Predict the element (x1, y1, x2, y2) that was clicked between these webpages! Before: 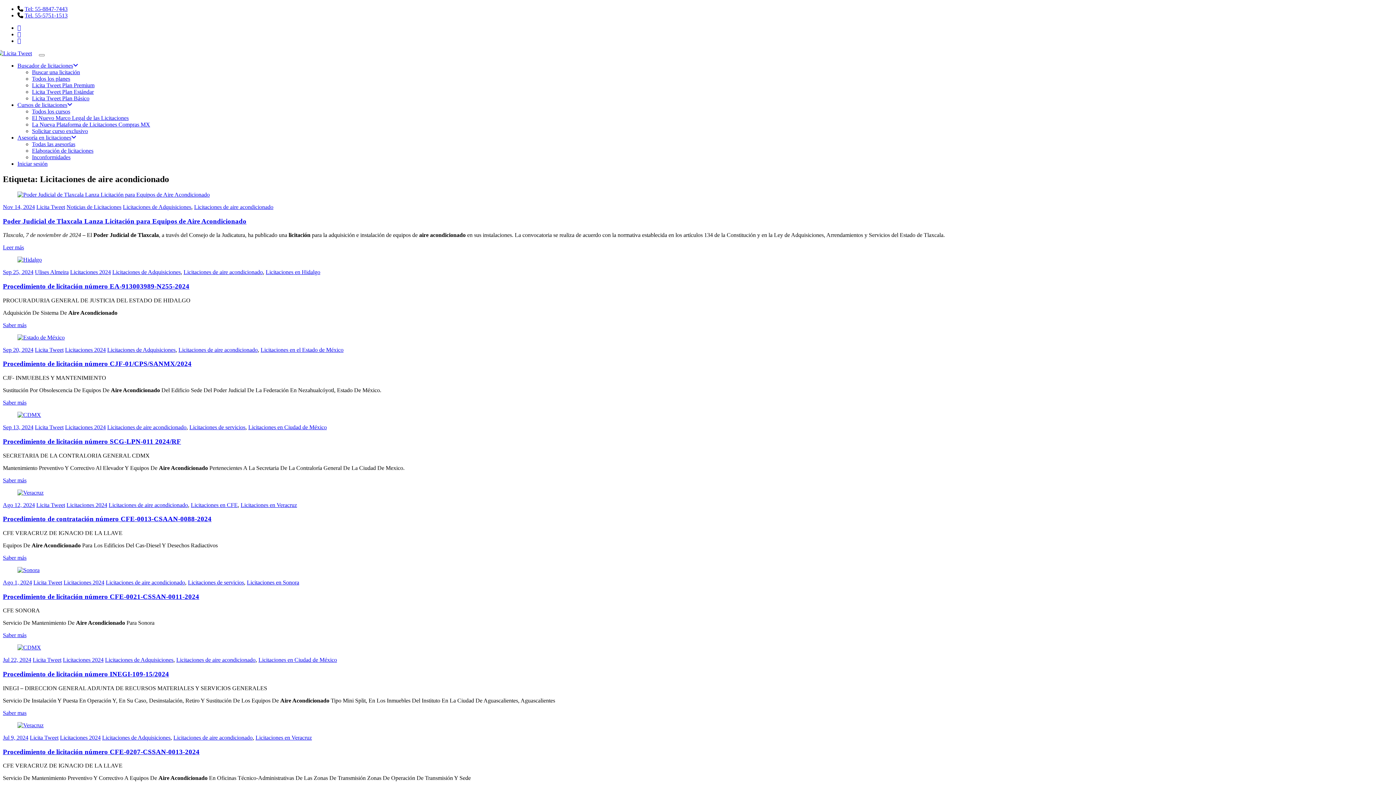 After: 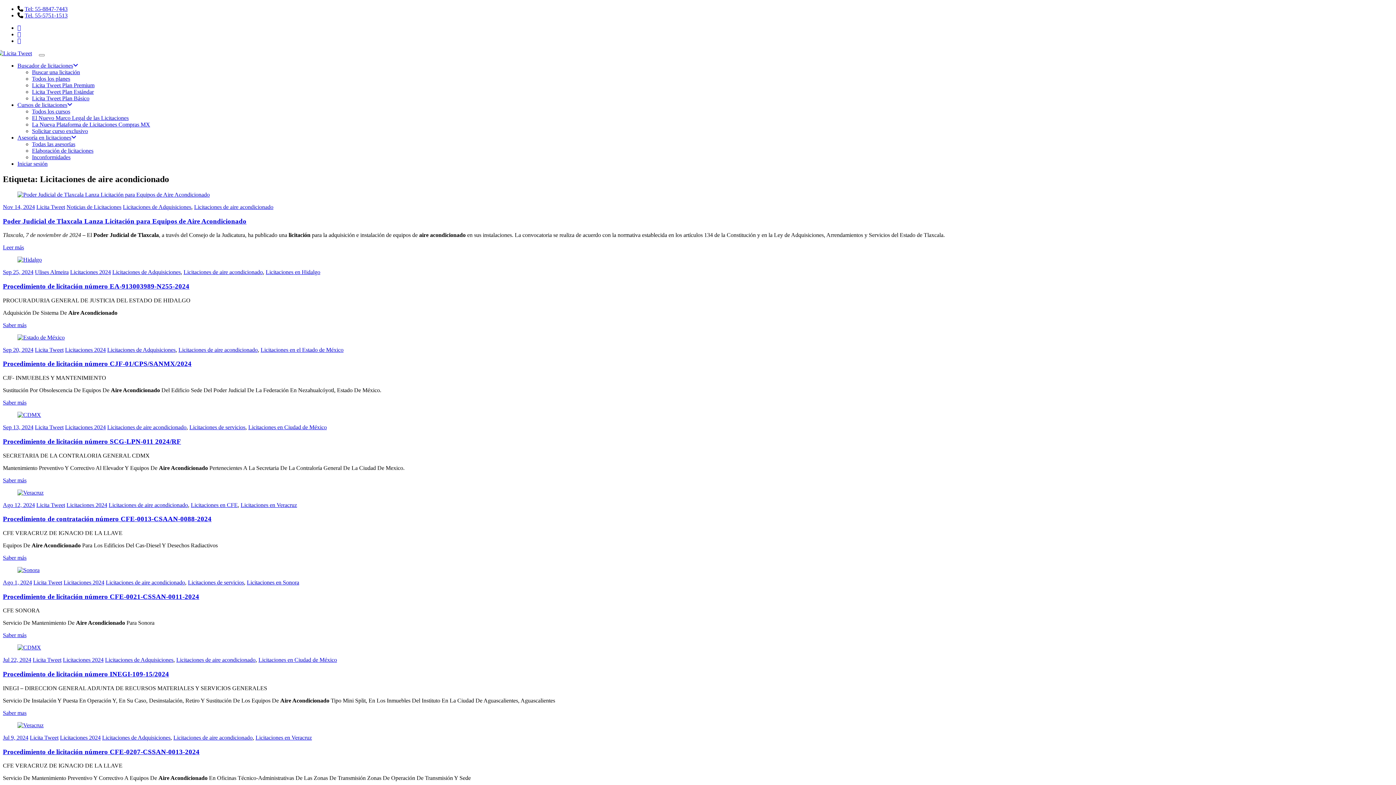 Action: bbox: (17, 24, 21, 30)